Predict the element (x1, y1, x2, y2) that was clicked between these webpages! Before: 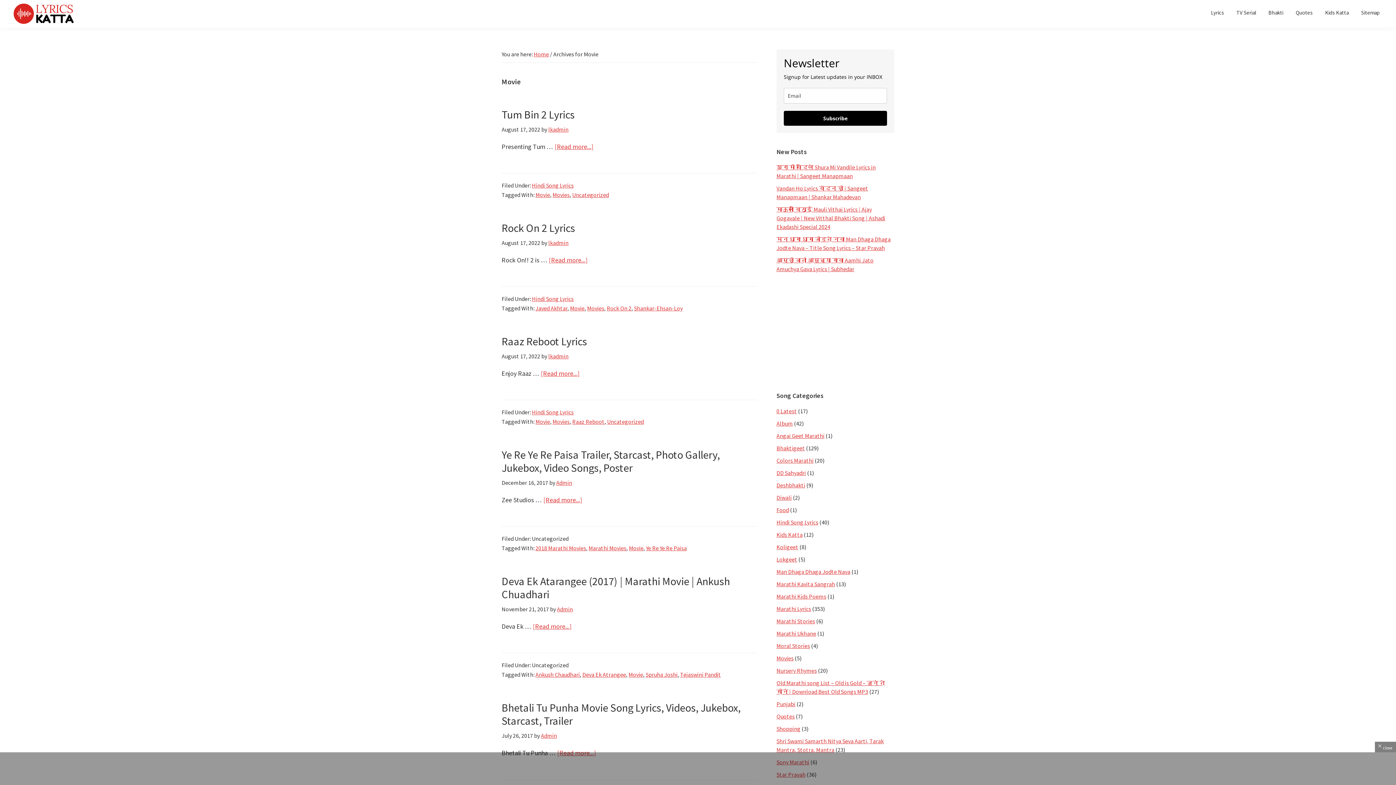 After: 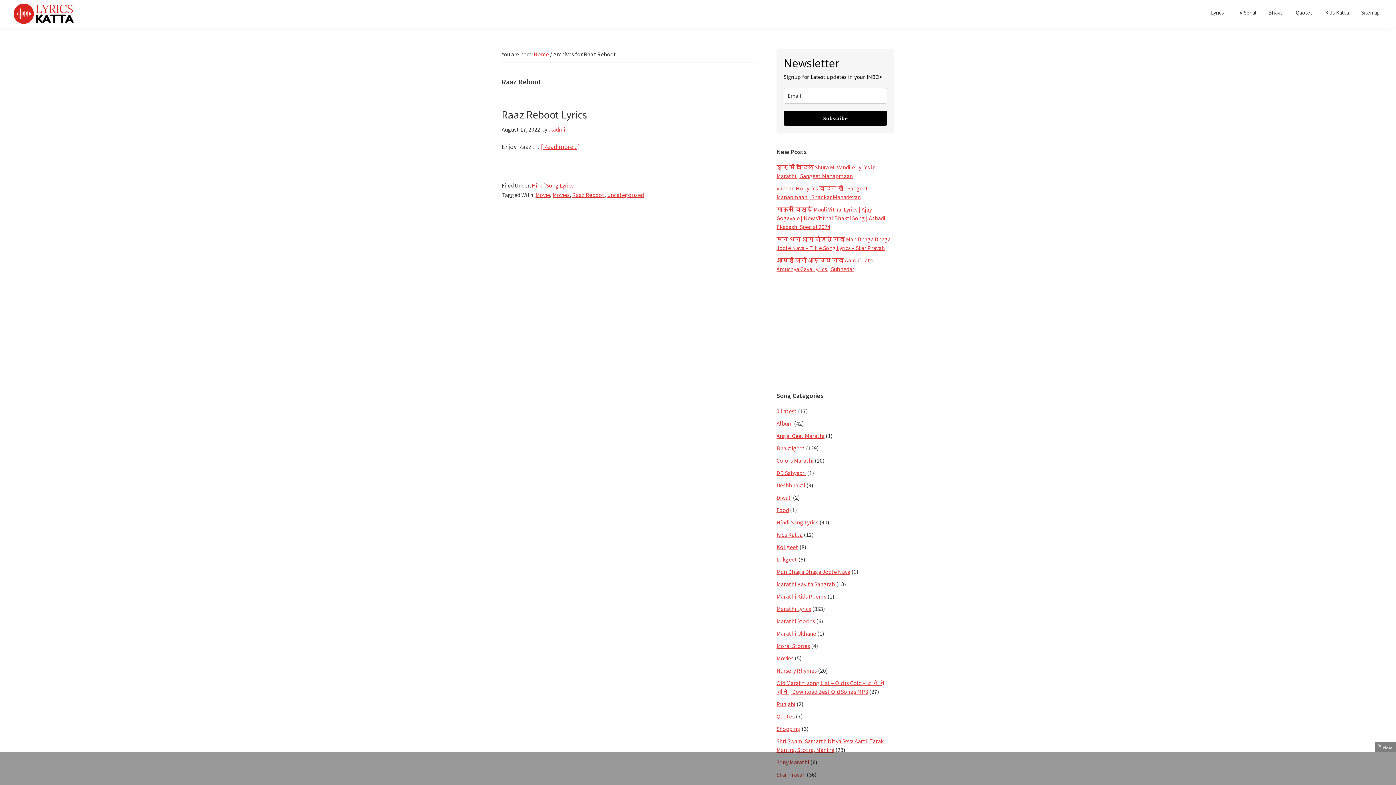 Action: label: Raaz Reboot bbox: (572, 418, 604, 425)